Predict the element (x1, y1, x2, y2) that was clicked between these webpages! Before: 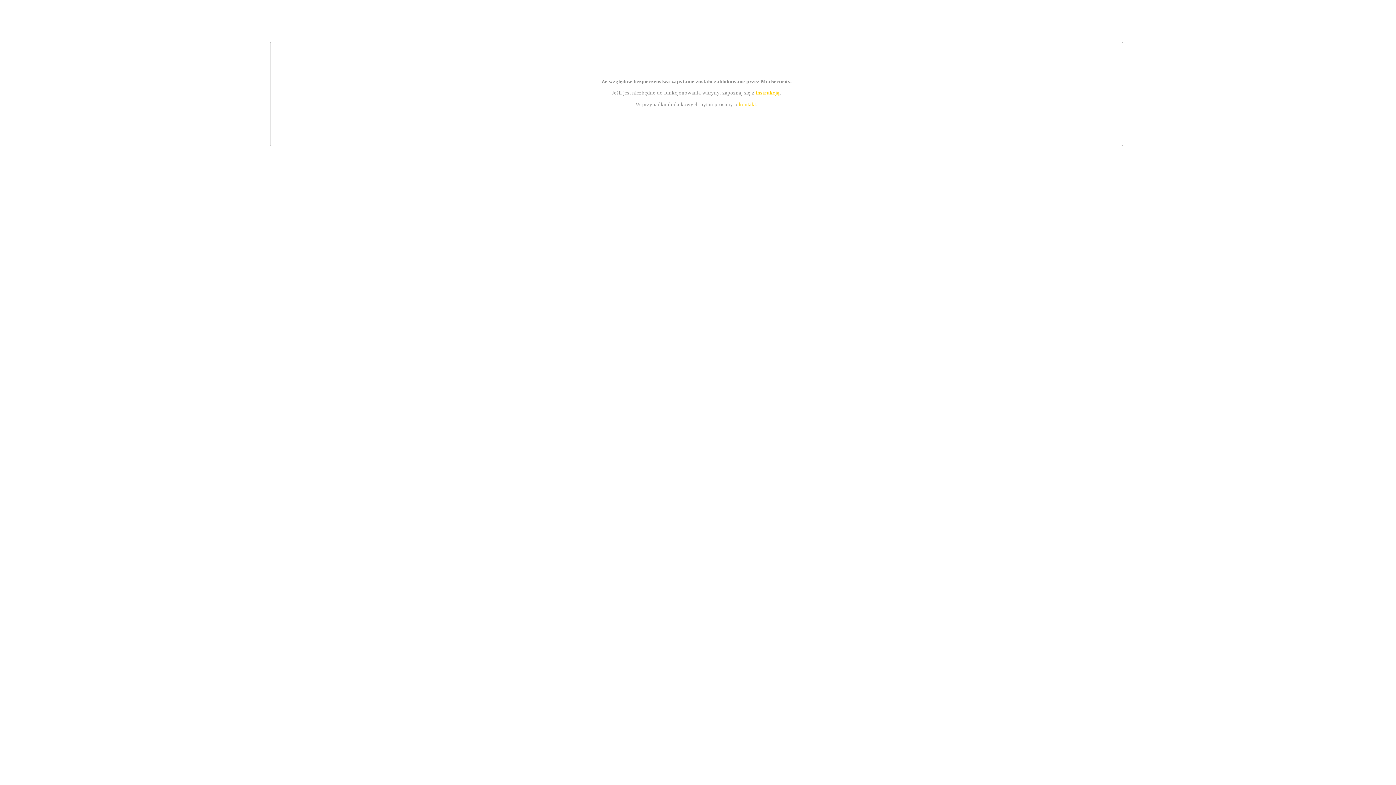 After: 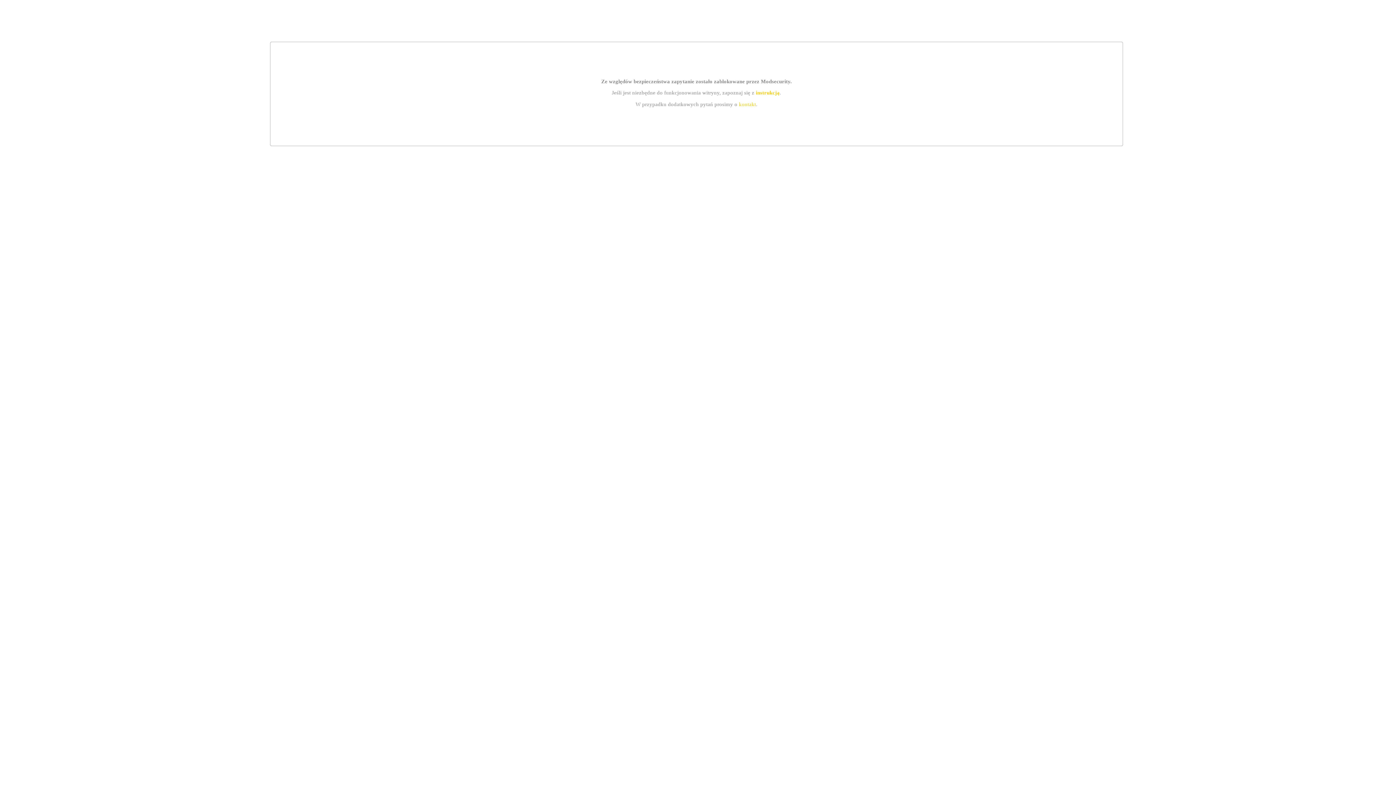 Action: bbox: (755, 89, 779, 95) label: instrukcją